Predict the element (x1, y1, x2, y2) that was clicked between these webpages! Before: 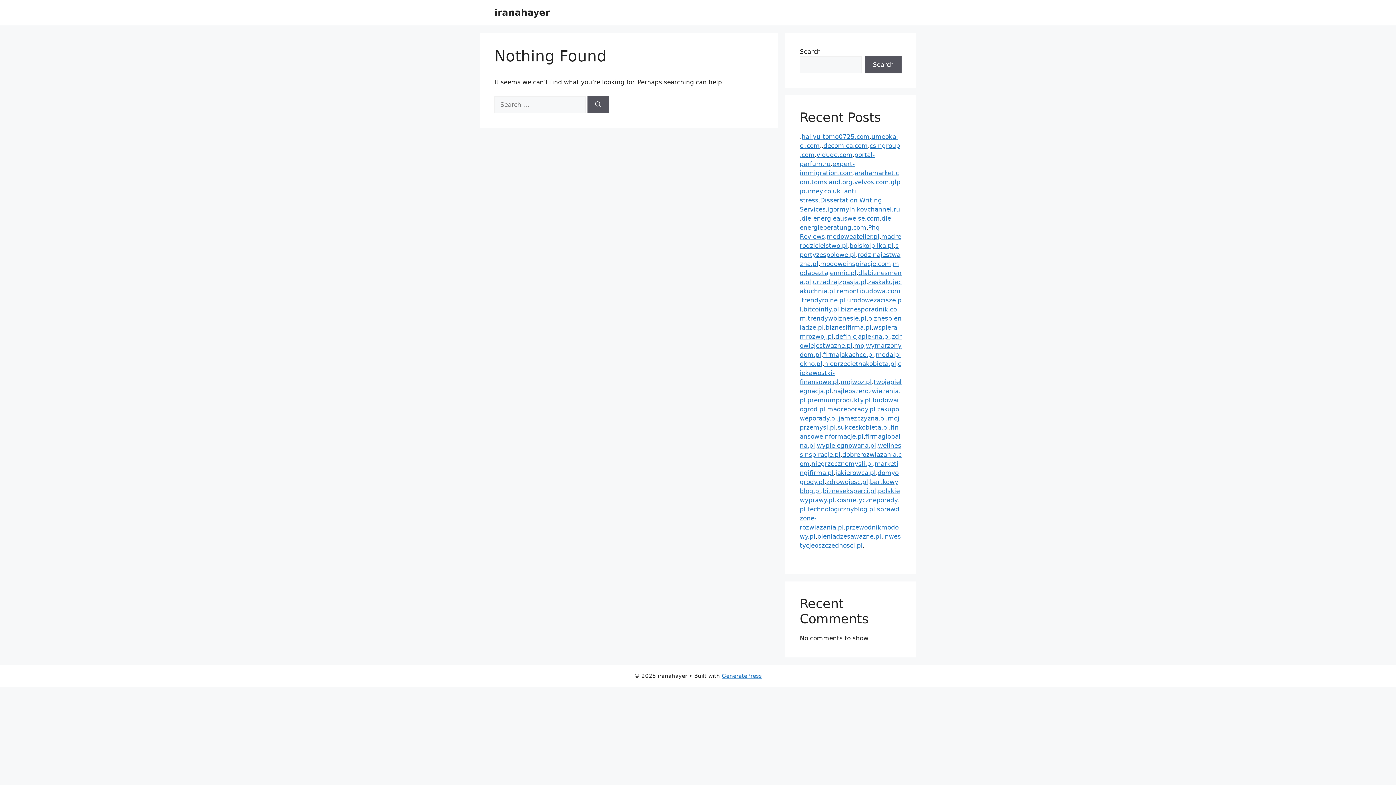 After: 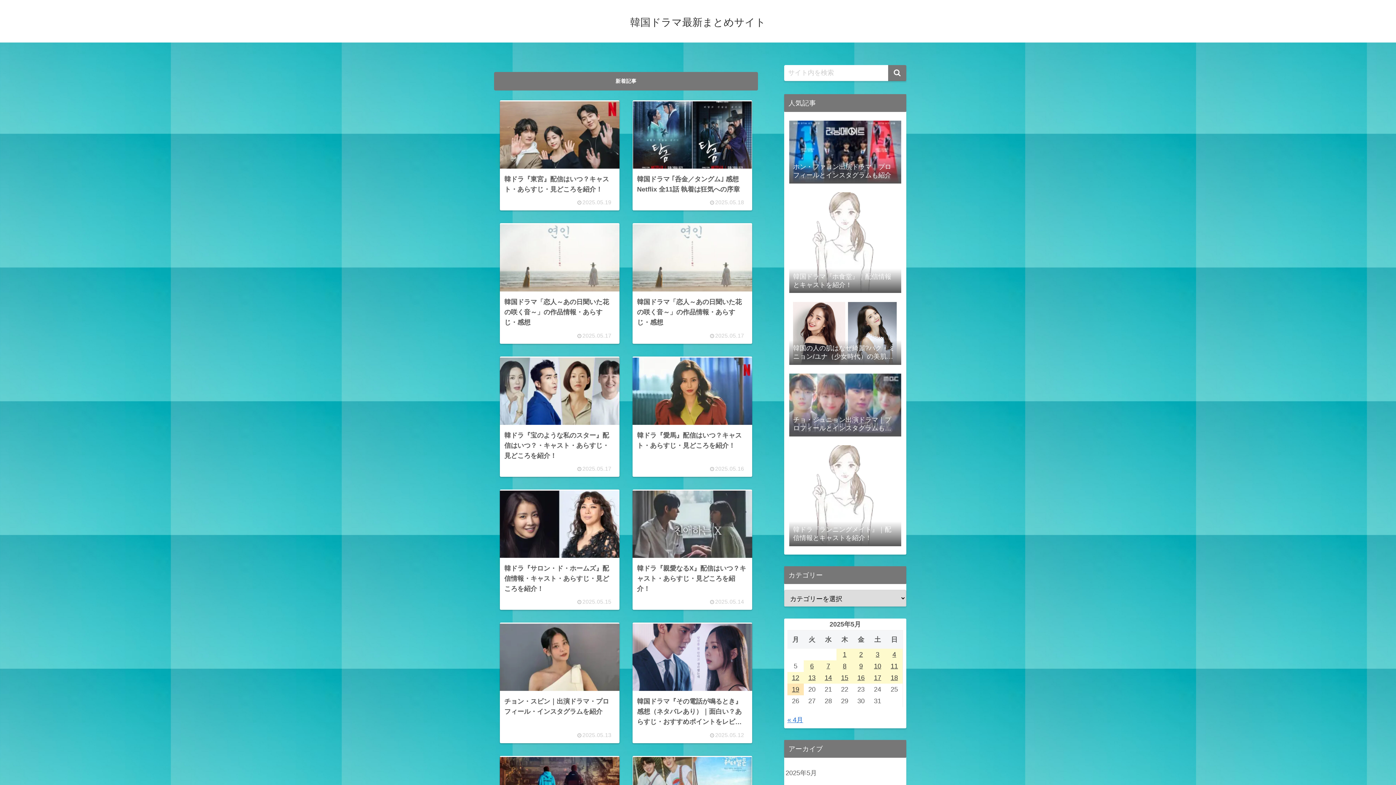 Action: bbox: (801, 133, 869, 140) label: hallyu-tomo0725.com